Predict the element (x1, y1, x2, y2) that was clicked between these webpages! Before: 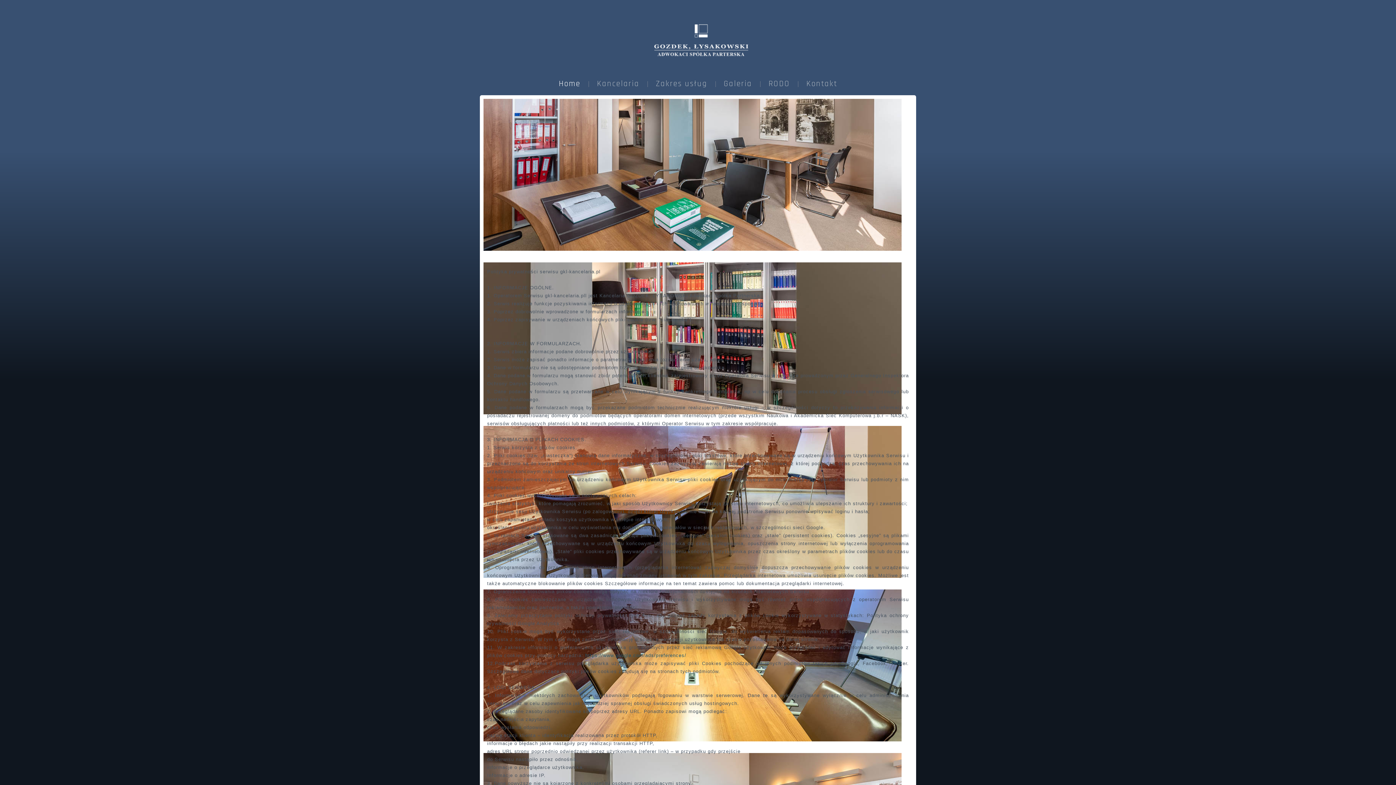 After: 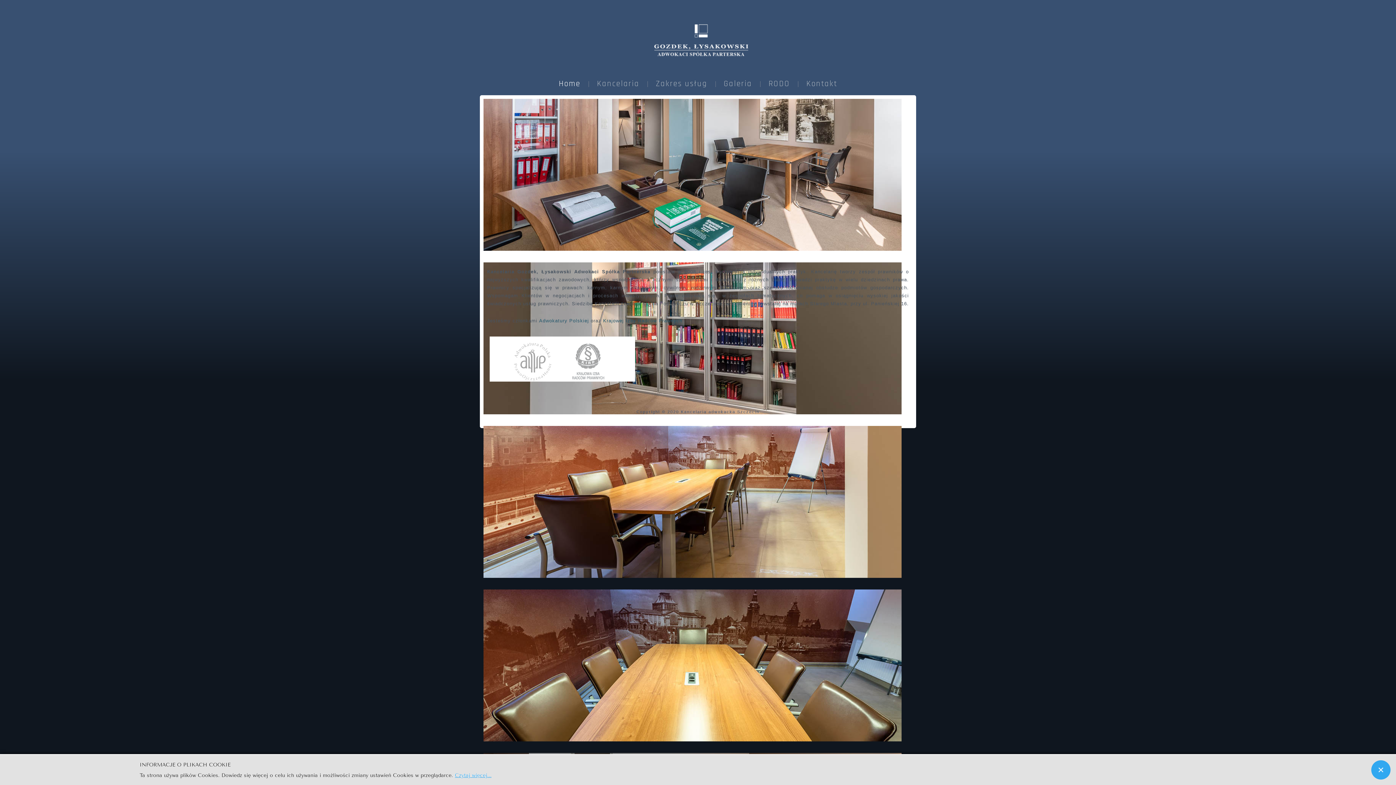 Action: bbox: (552, 76, 586, 91) label: Home